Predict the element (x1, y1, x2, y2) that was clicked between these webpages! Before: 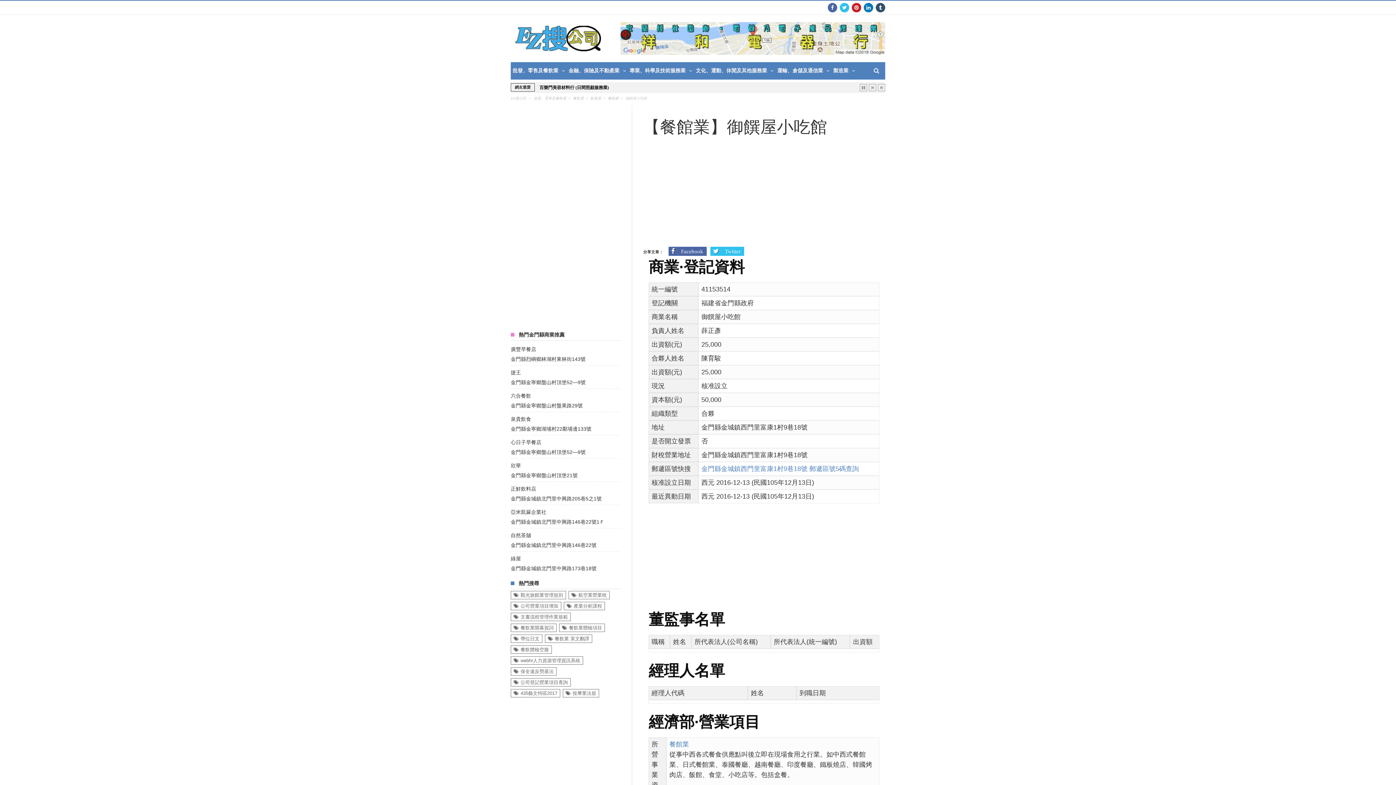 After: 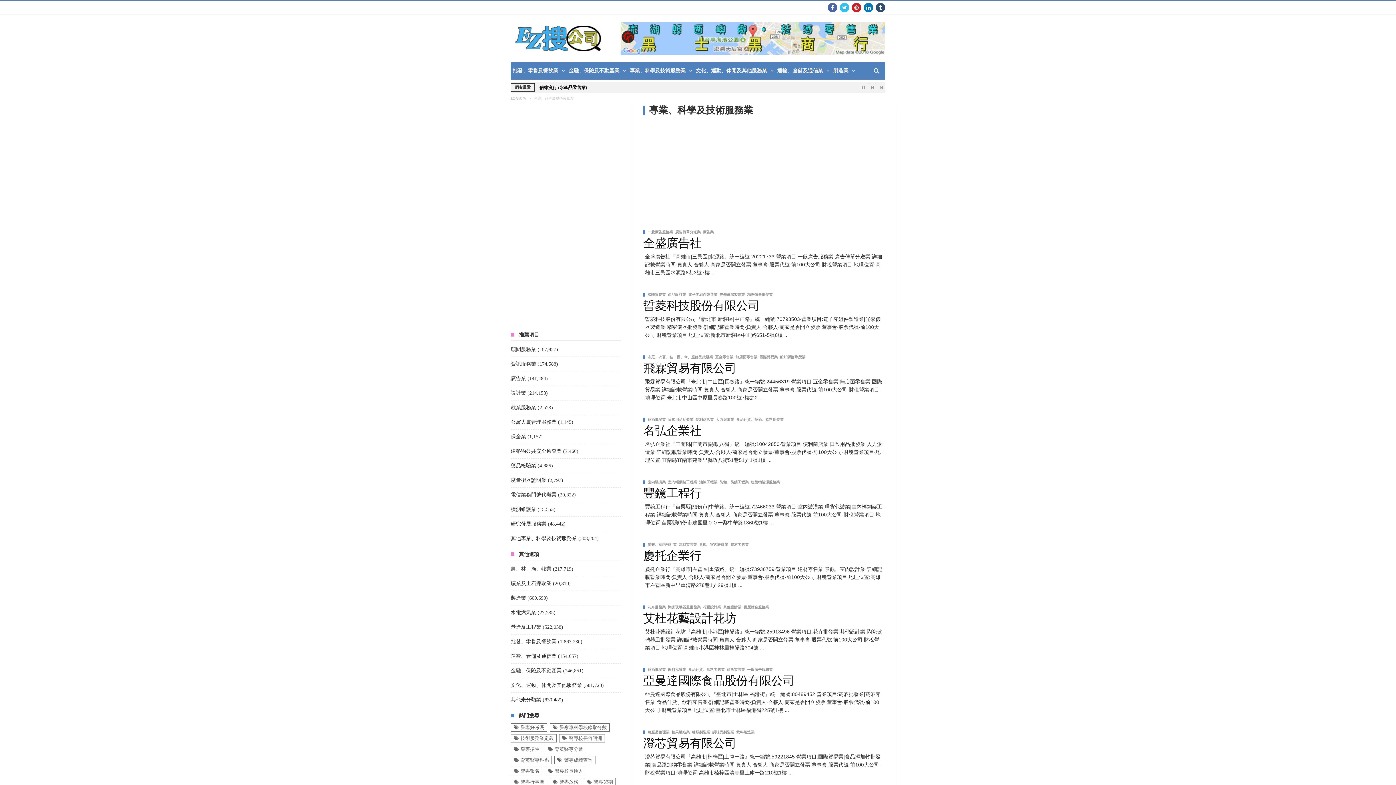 Action: label: 專業、科學及技術服務業 bbox: (628, 62, 694, 79)